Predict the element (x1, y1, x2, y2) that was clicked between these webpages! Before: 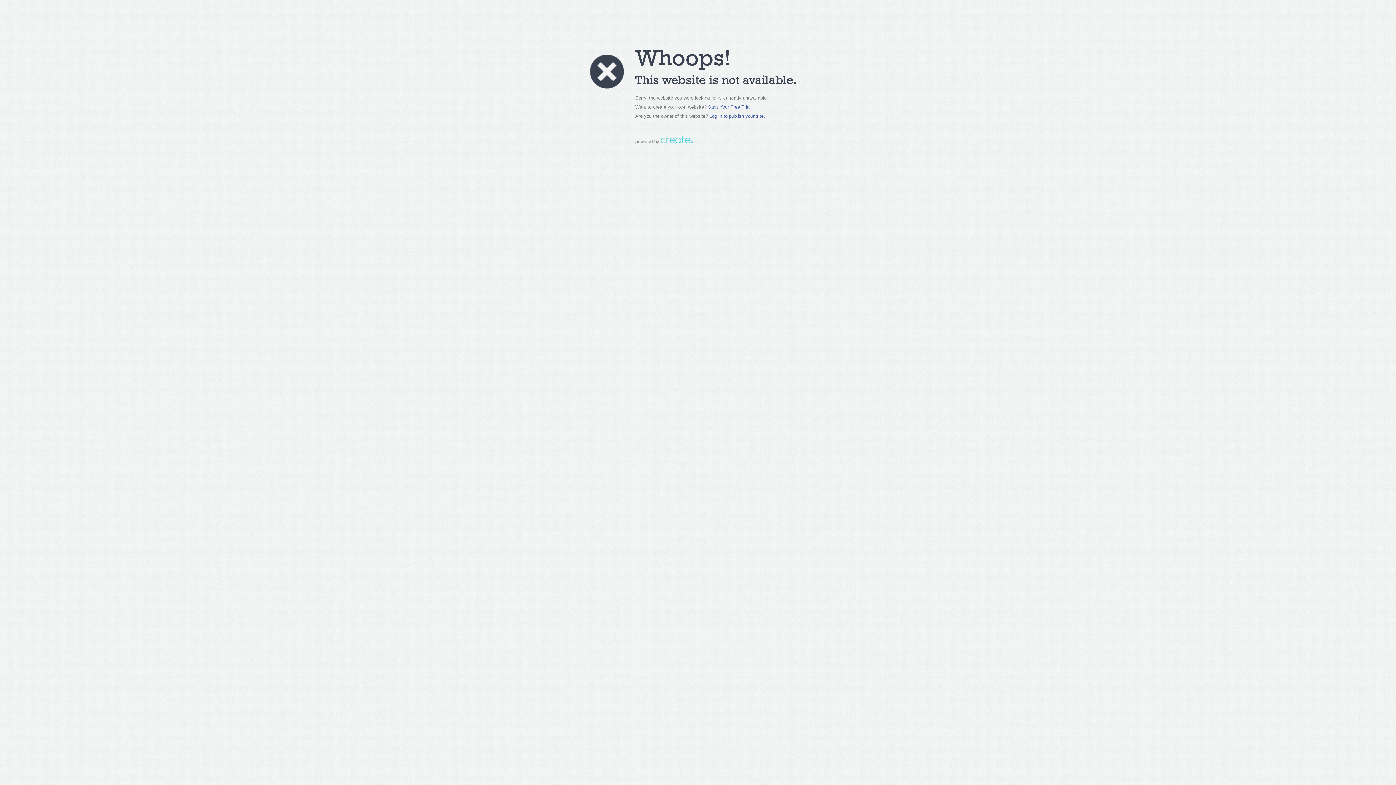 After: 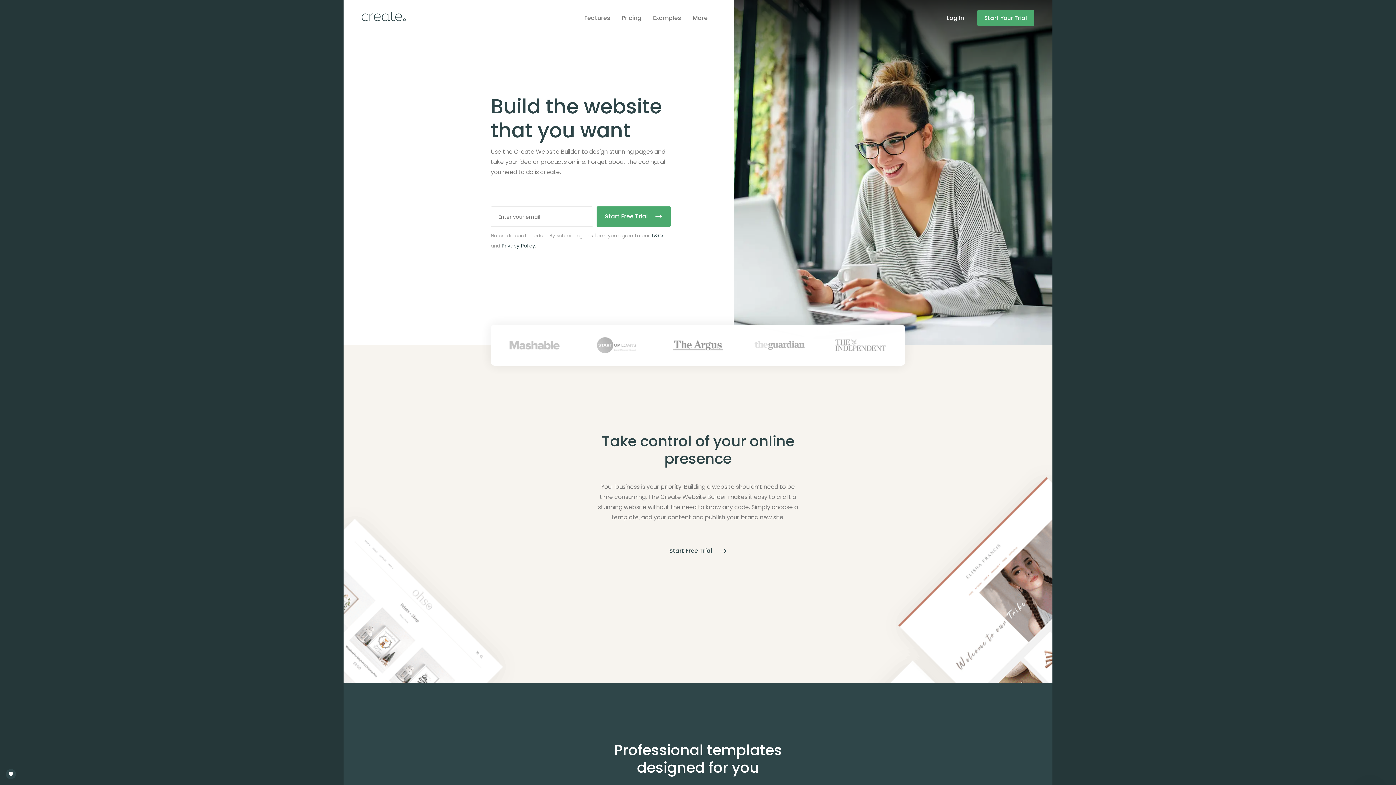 Action: bbox: (708, 104, 752, 110) label: Start Your Free Trial.